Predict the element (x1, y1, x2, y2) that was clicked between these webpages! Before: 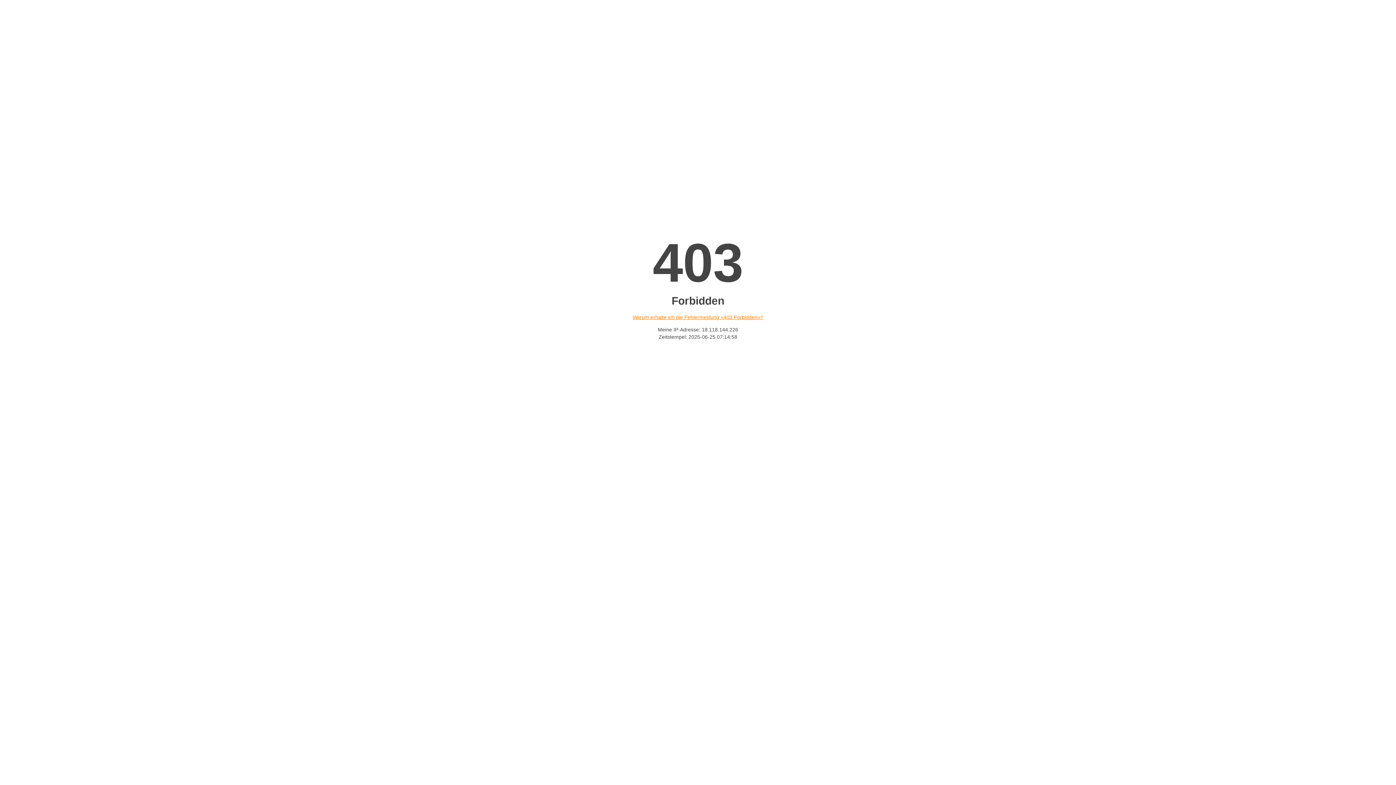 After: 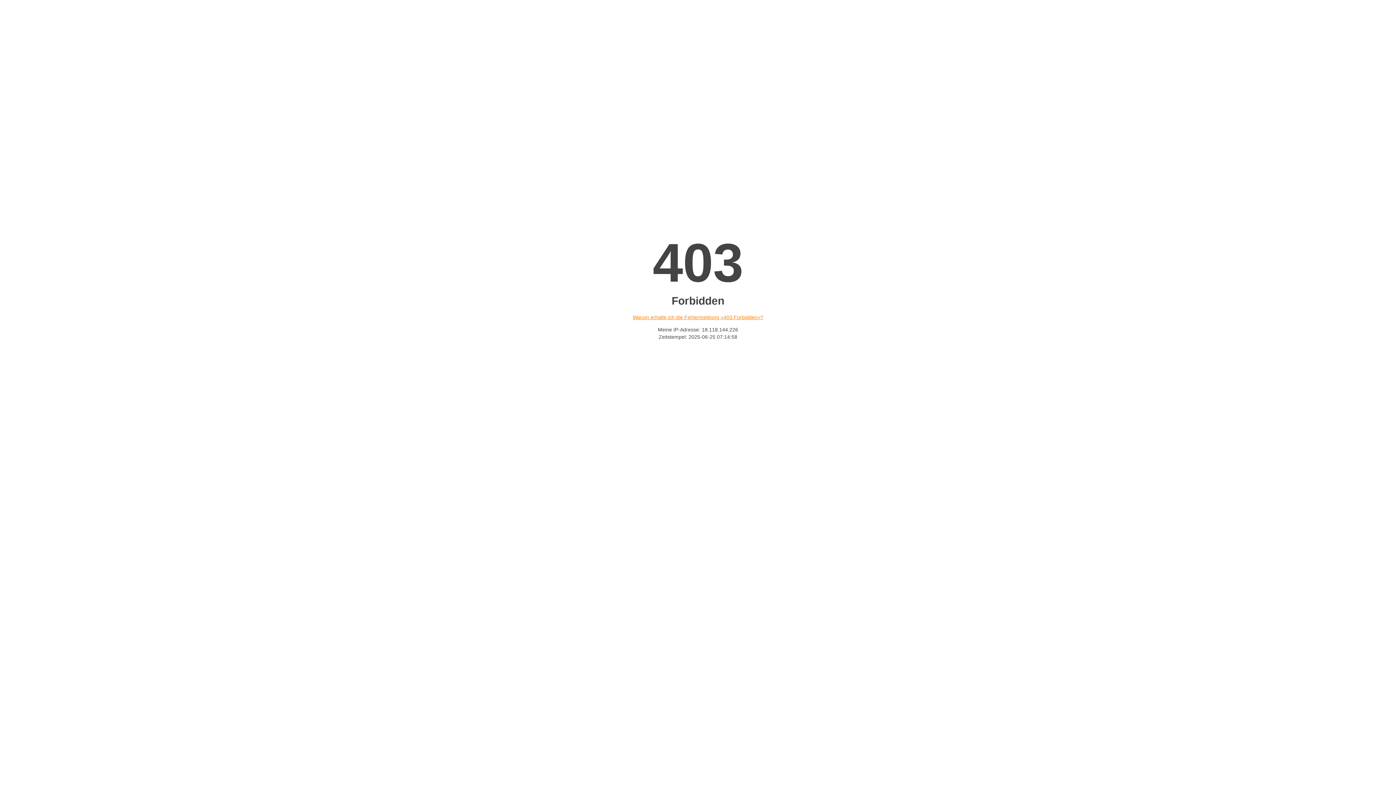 Action: label: Warum erhalte ich die Fehlermeldung «403 Forbidden»? bbox: (632, 314, 763, 320)